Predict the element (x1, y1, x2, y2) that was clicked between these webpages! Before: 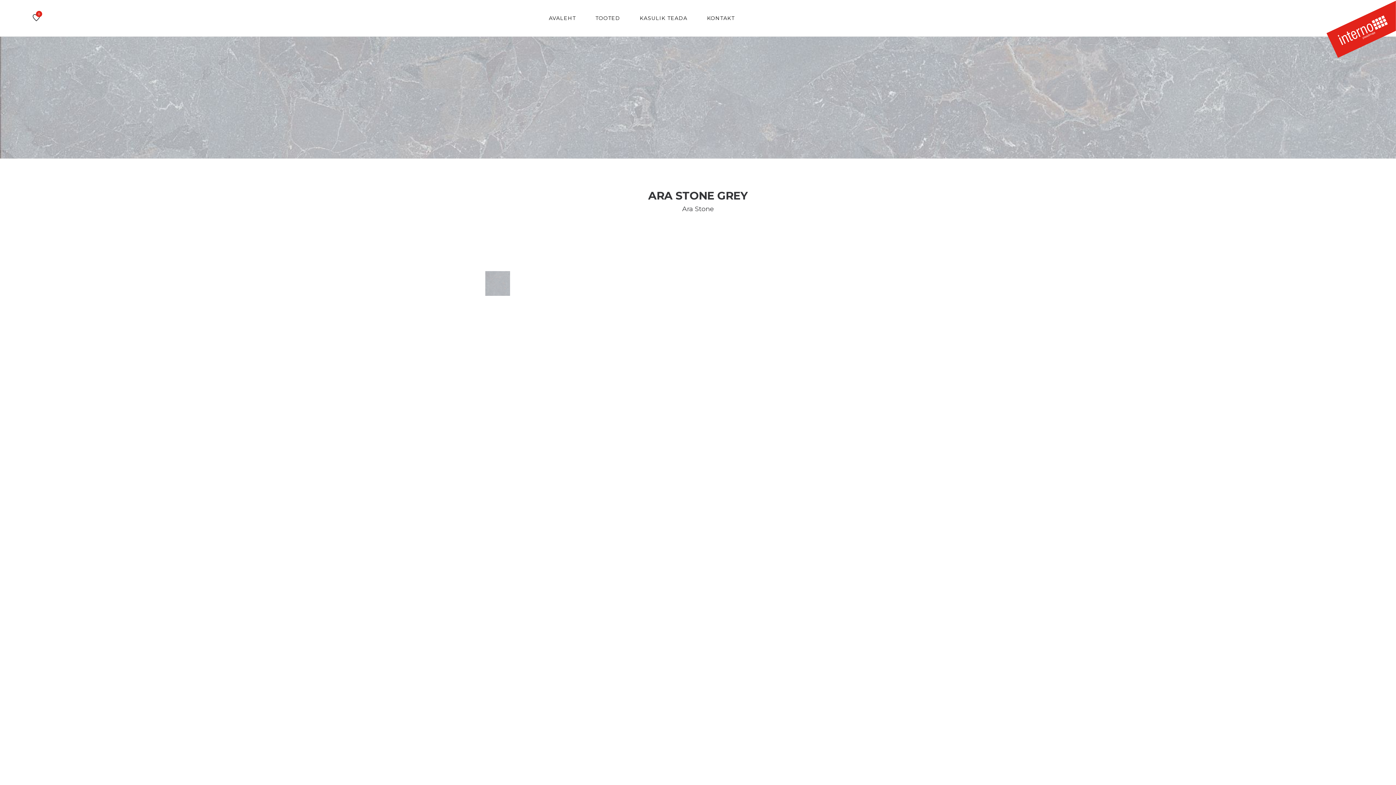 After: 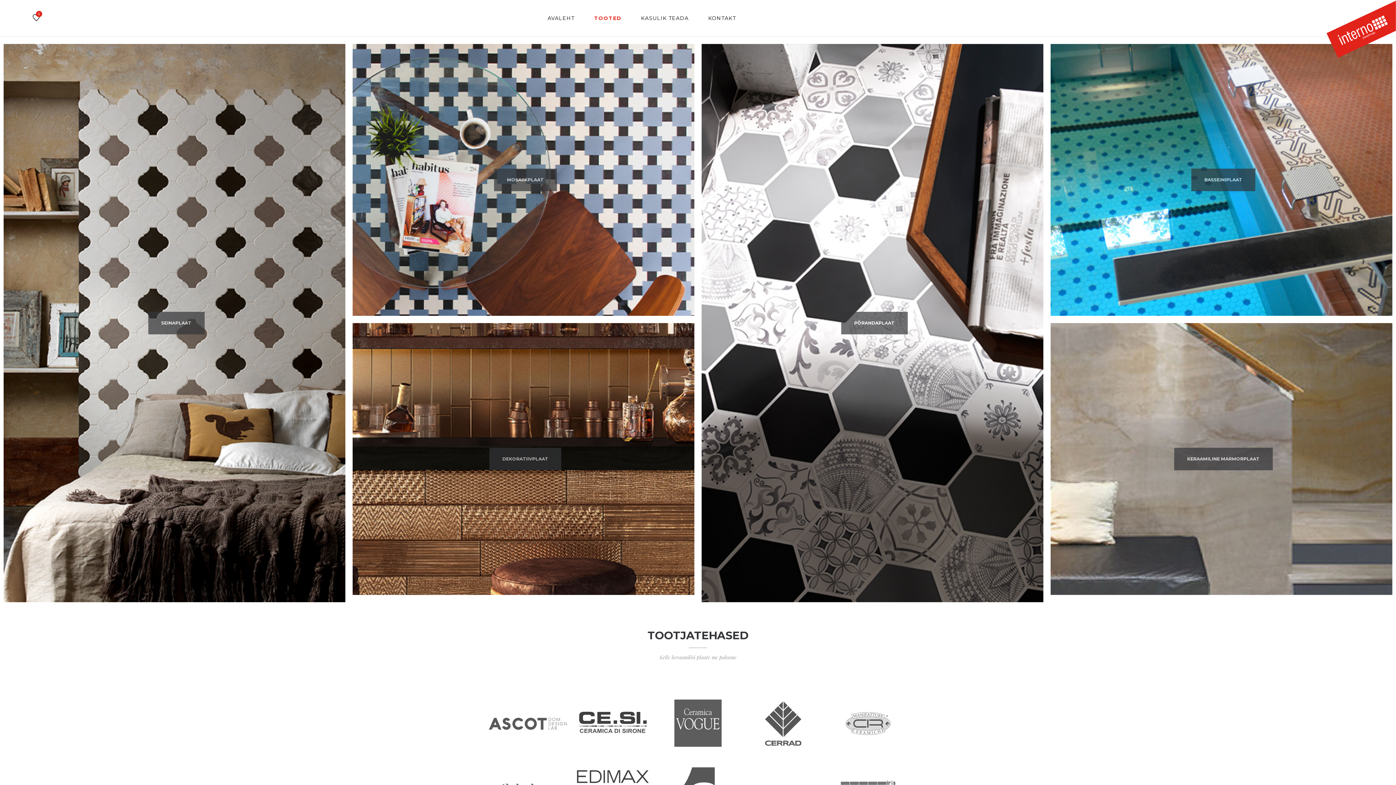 Action: label: TOOTED bbox: (586, 10, 629, 25)